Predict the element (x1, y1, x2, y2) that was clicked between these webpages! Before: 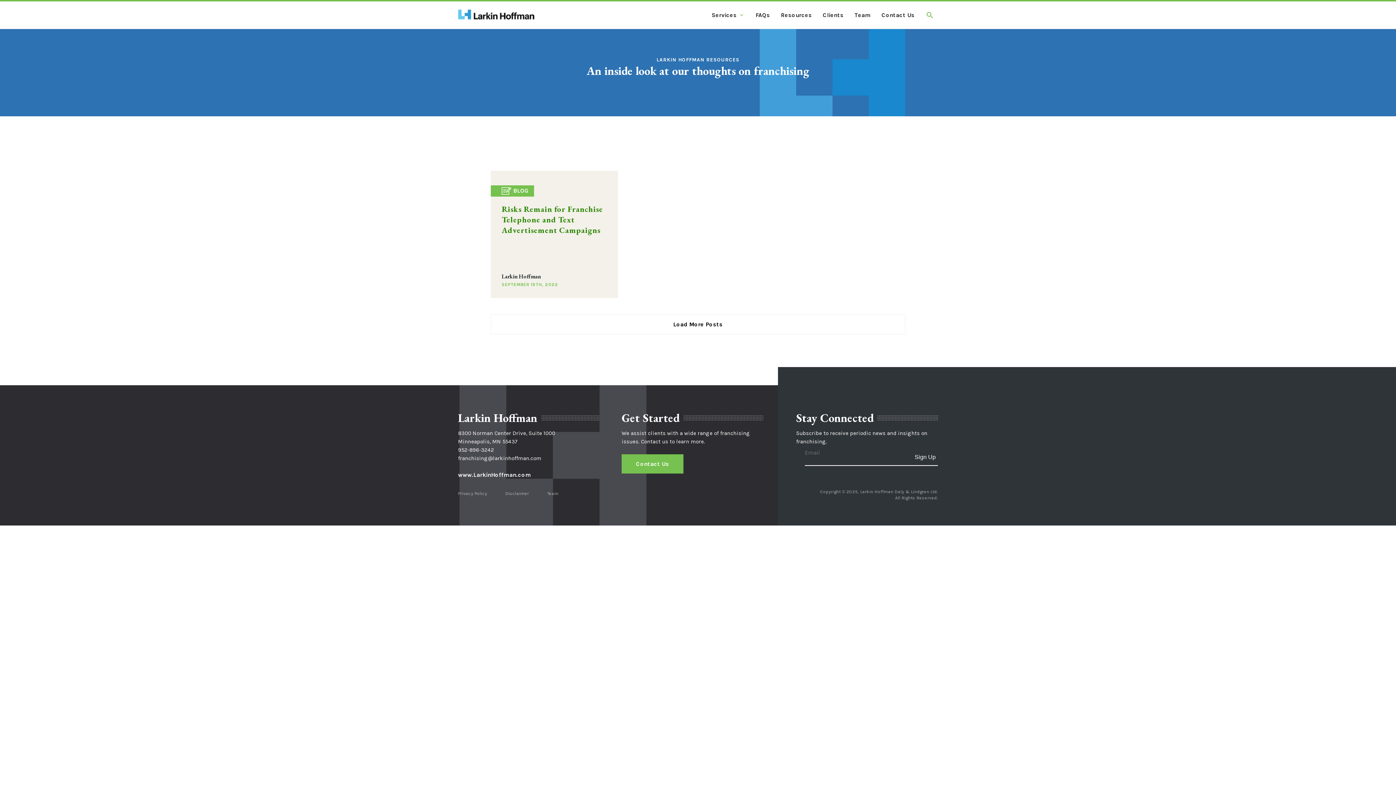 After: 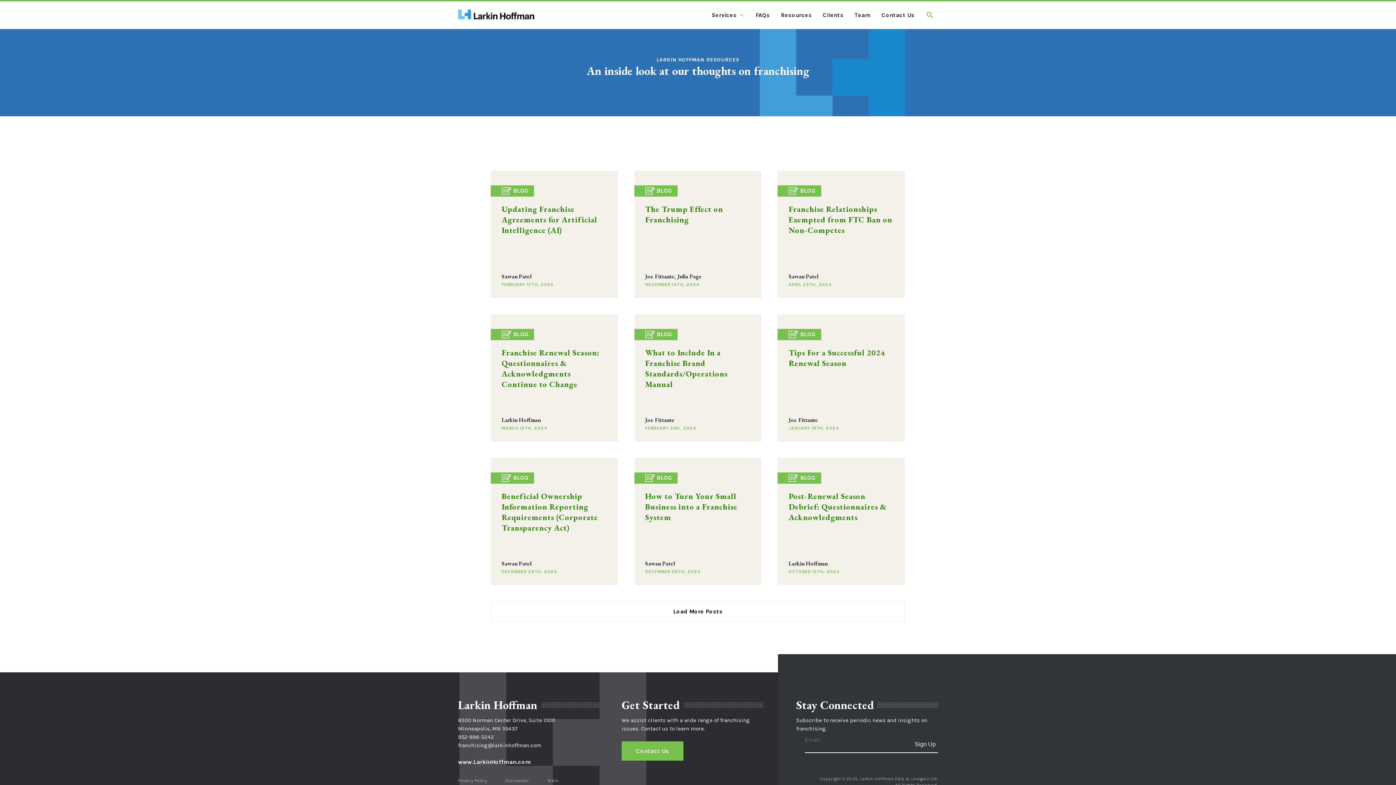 Action: label: BLOG bbox: (490, 185, 534, 196)